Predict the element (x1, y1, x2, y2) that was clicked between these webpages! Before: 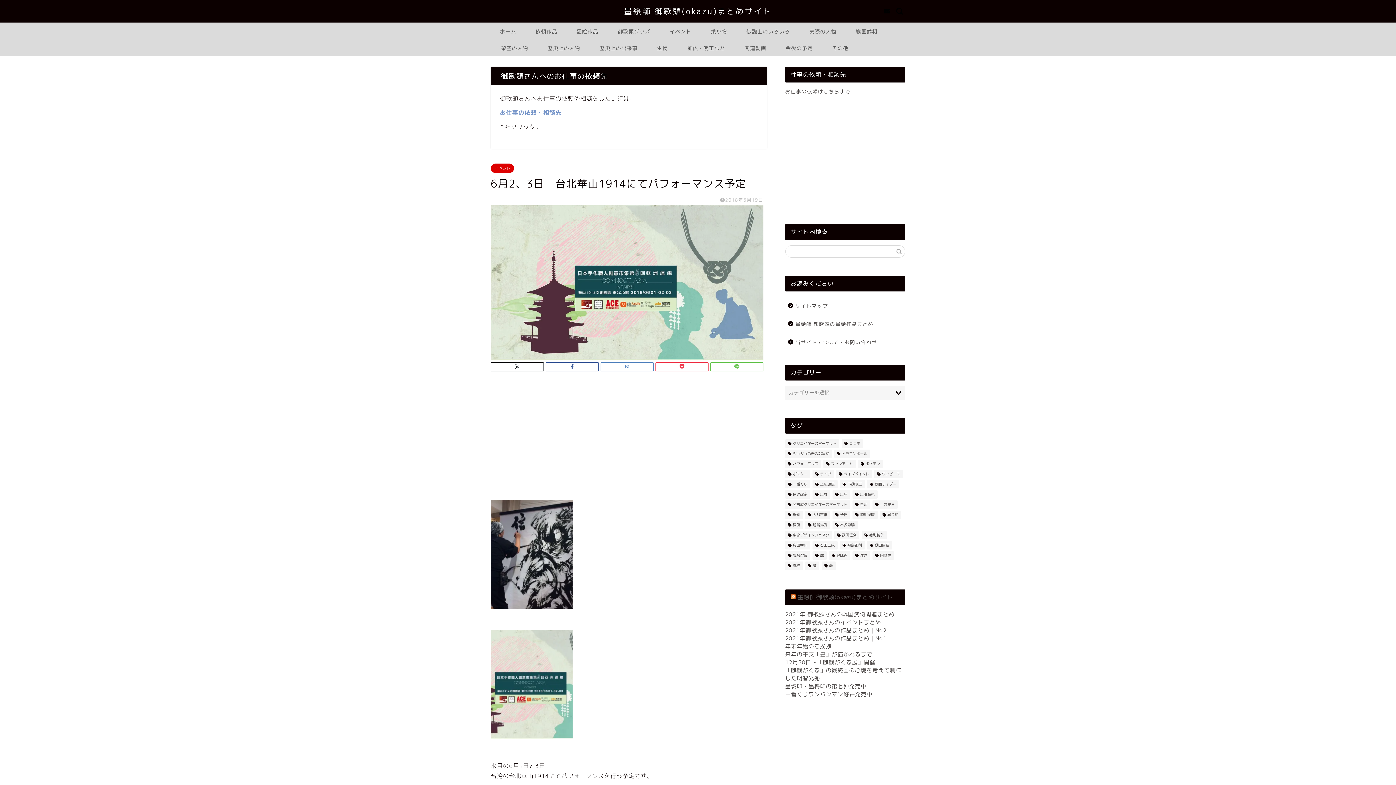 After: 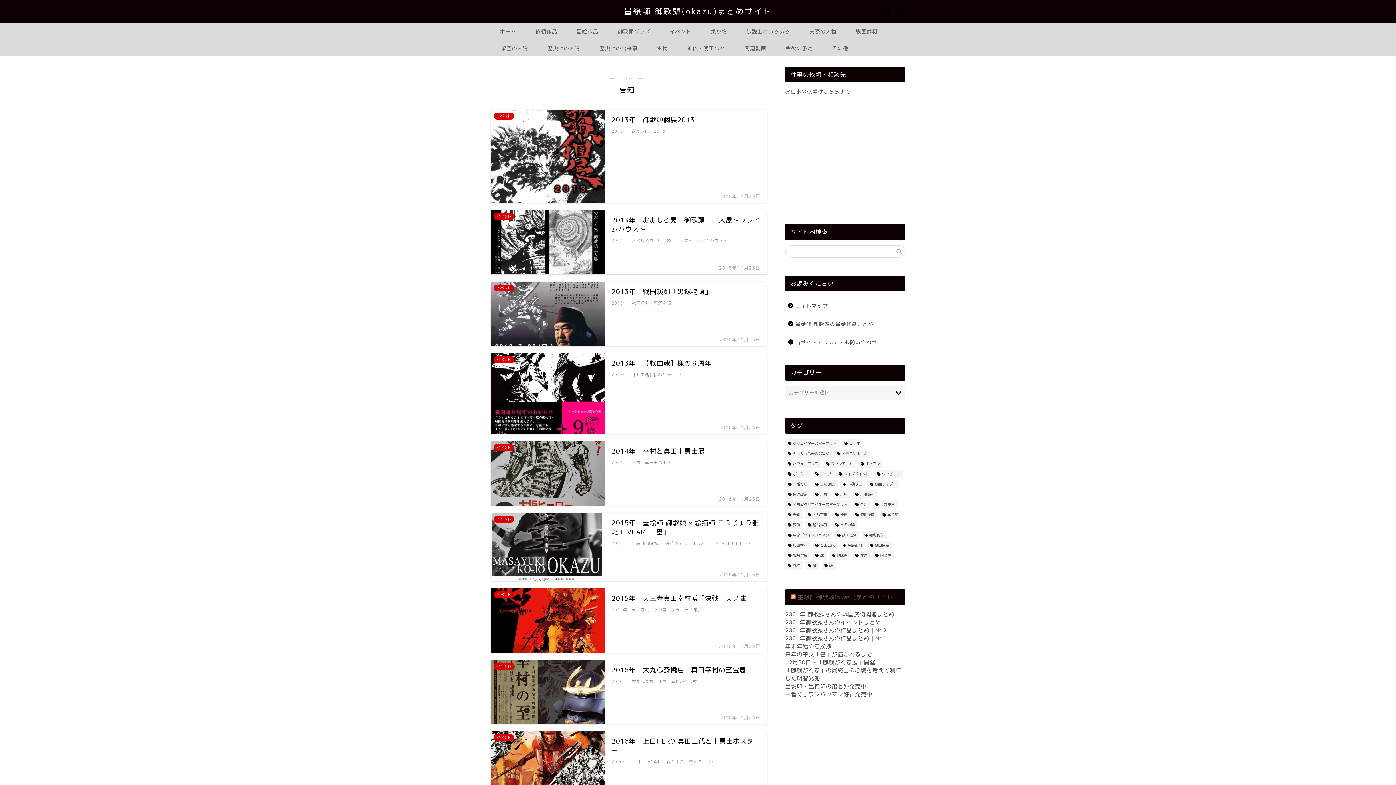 Action: bbox: (852, 500, 870, 509) label: 告知 (15個の項目)